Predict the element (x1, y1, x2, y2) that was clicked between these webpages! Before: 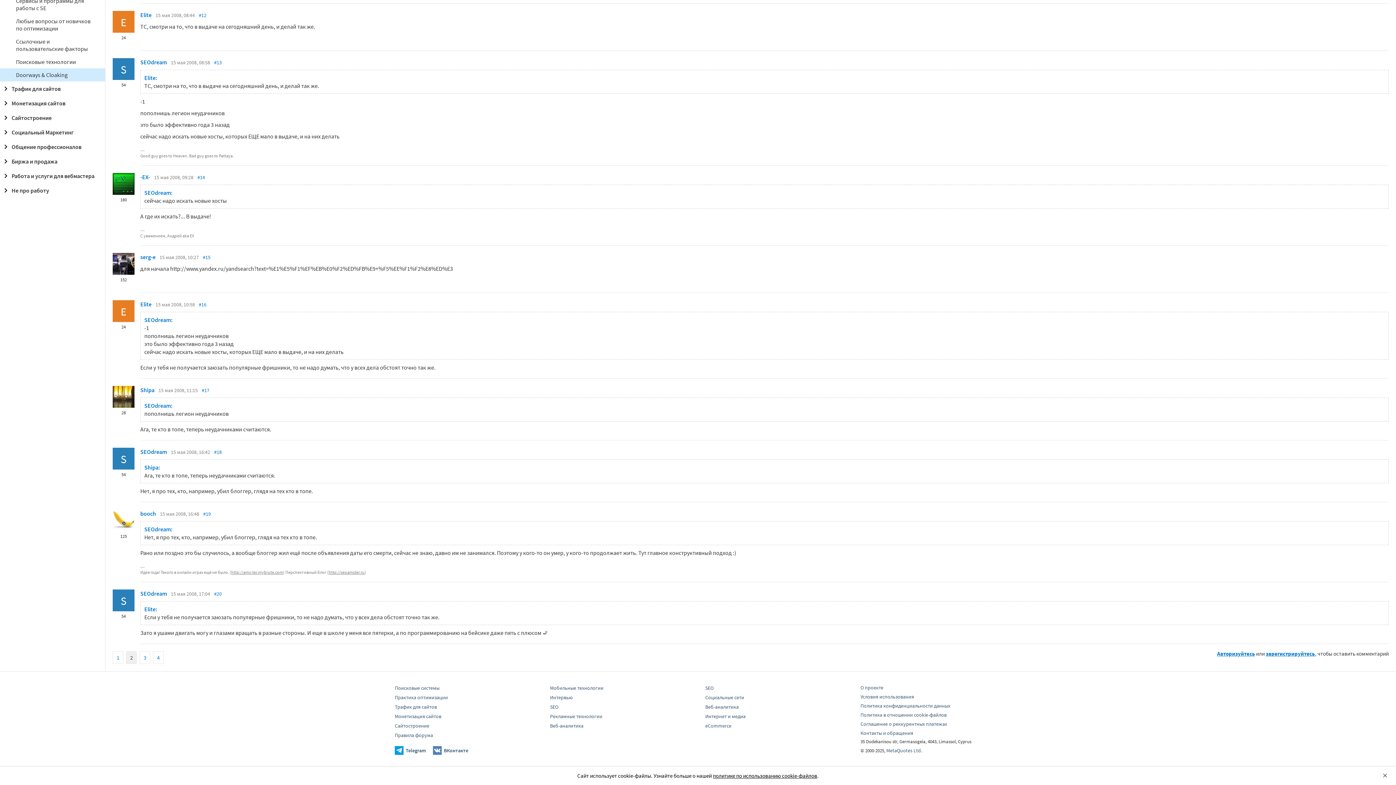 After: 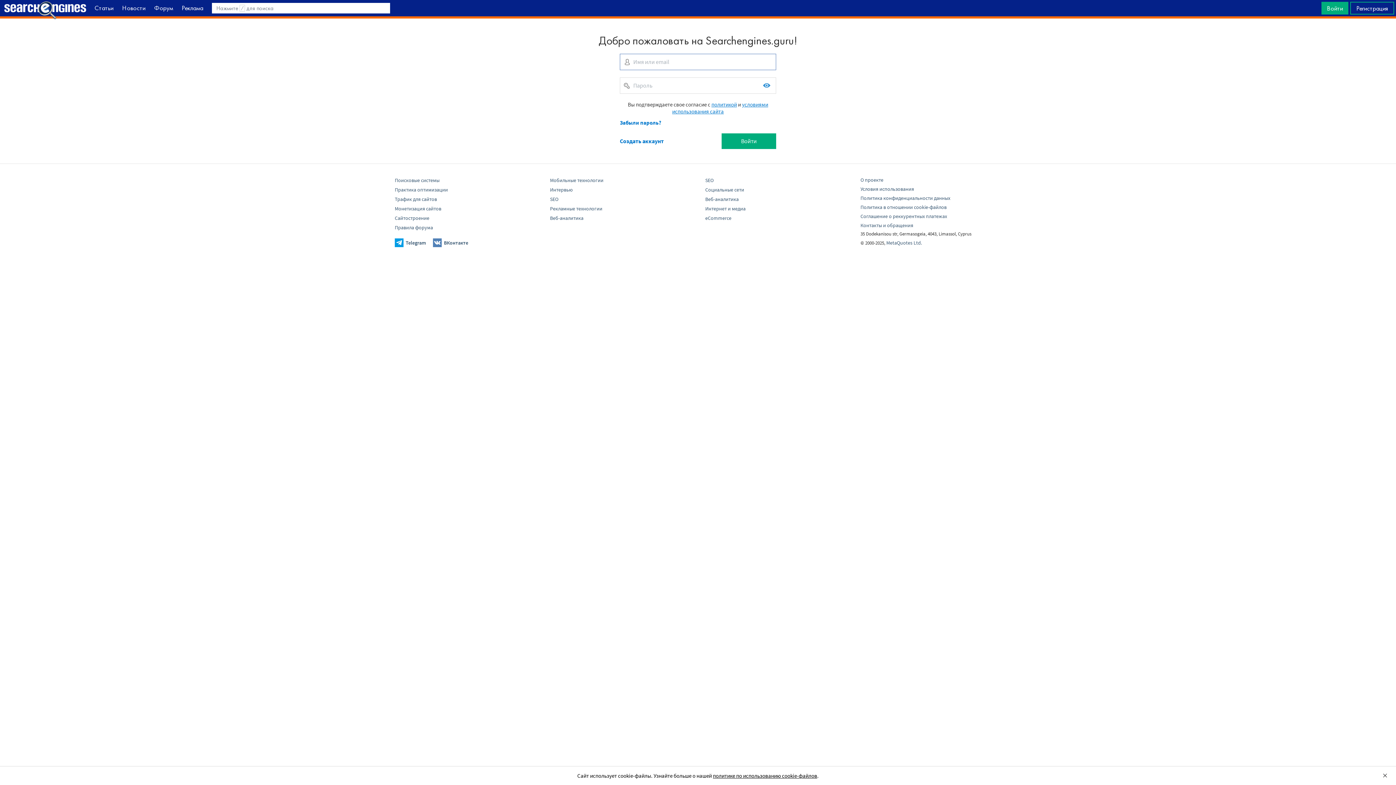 Action: label: Авторизуйтесь bbox: (1217, 650, 1255, 657)